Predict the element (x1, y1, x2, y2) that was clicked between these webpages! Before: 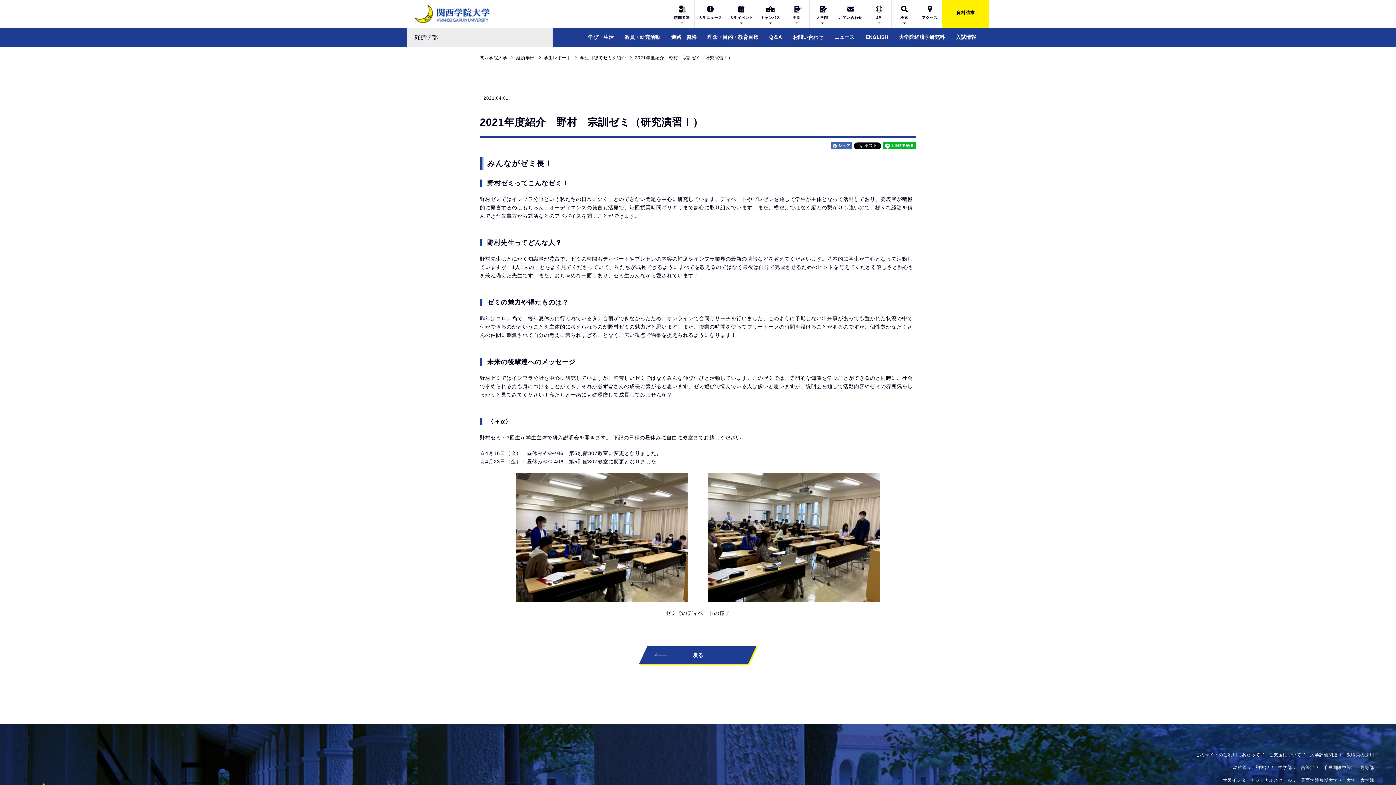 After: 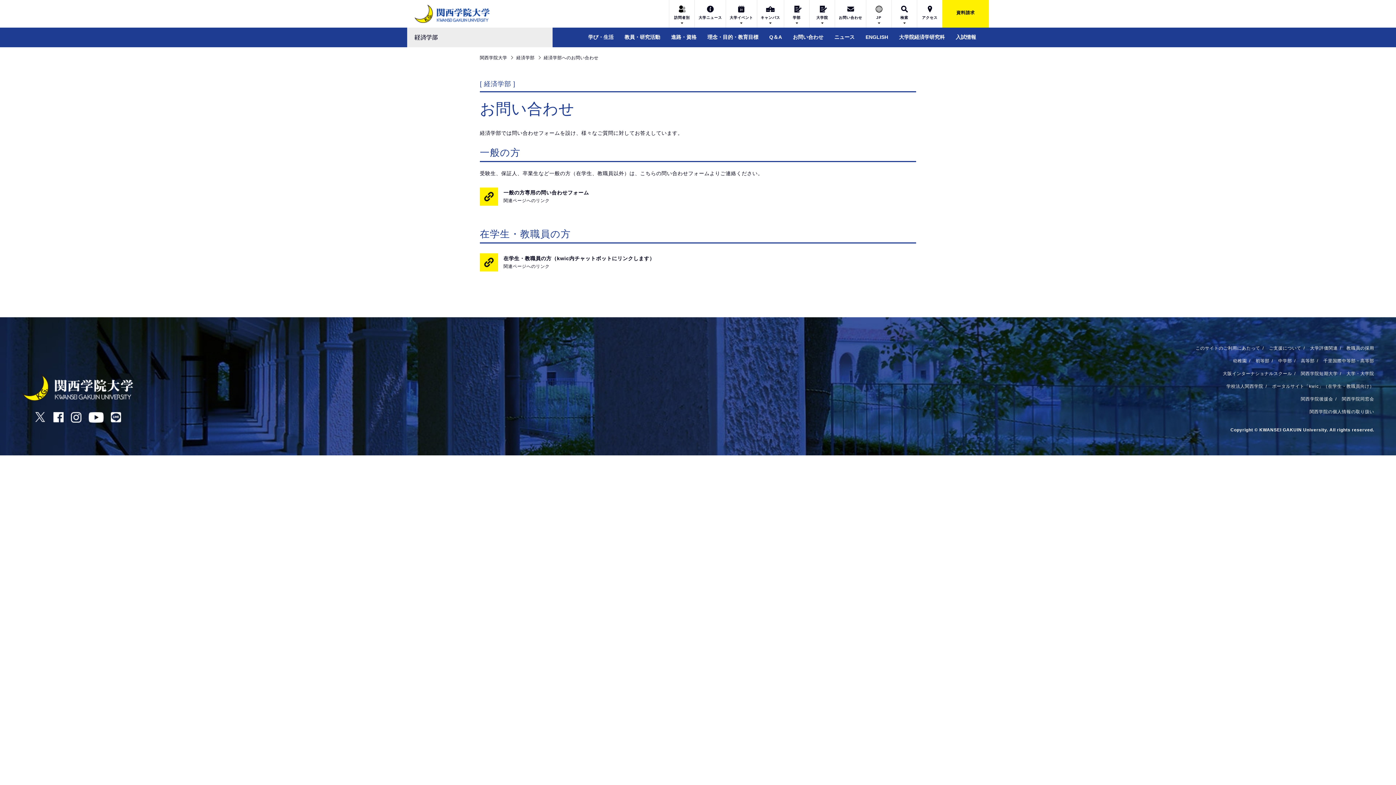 Action: label: お問い合わせ bbox: (793, 33, 823, 41)